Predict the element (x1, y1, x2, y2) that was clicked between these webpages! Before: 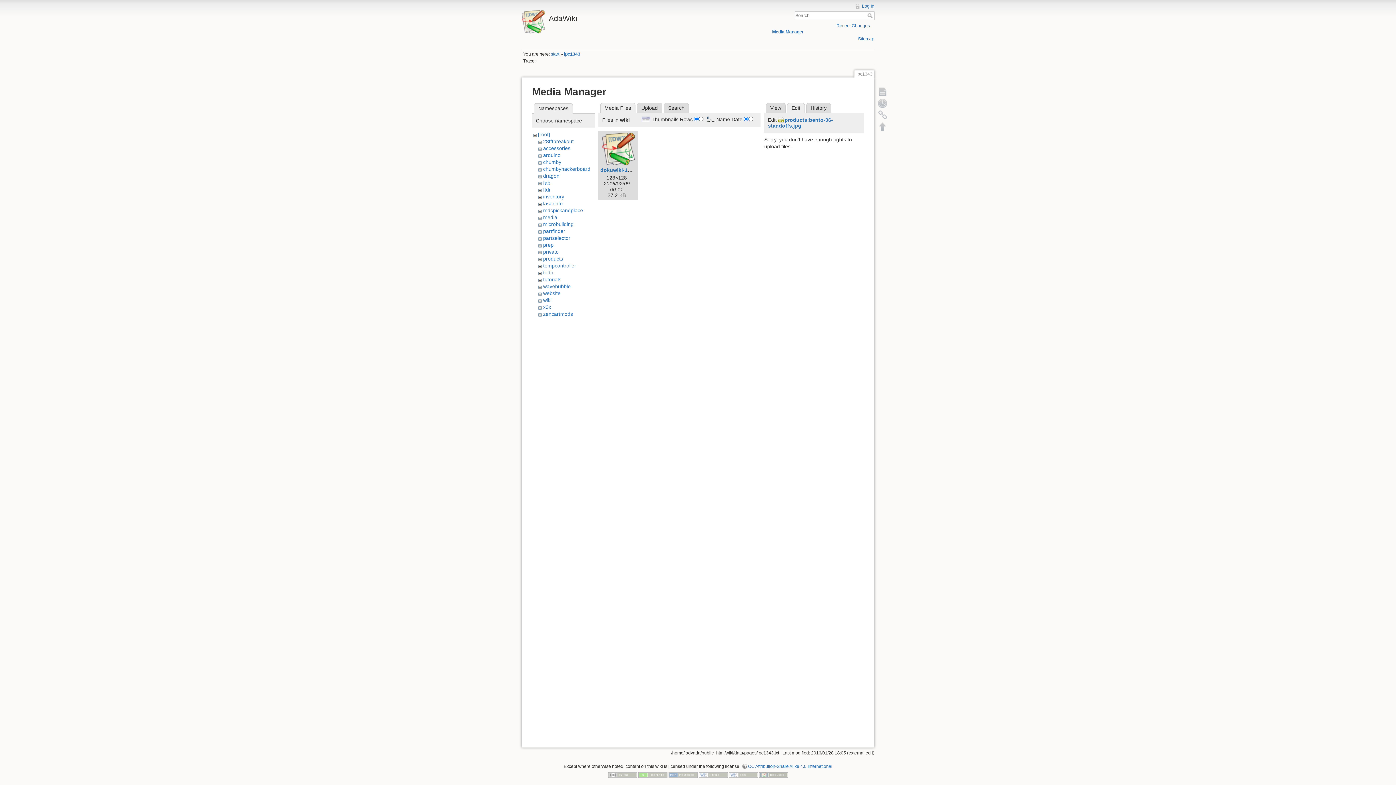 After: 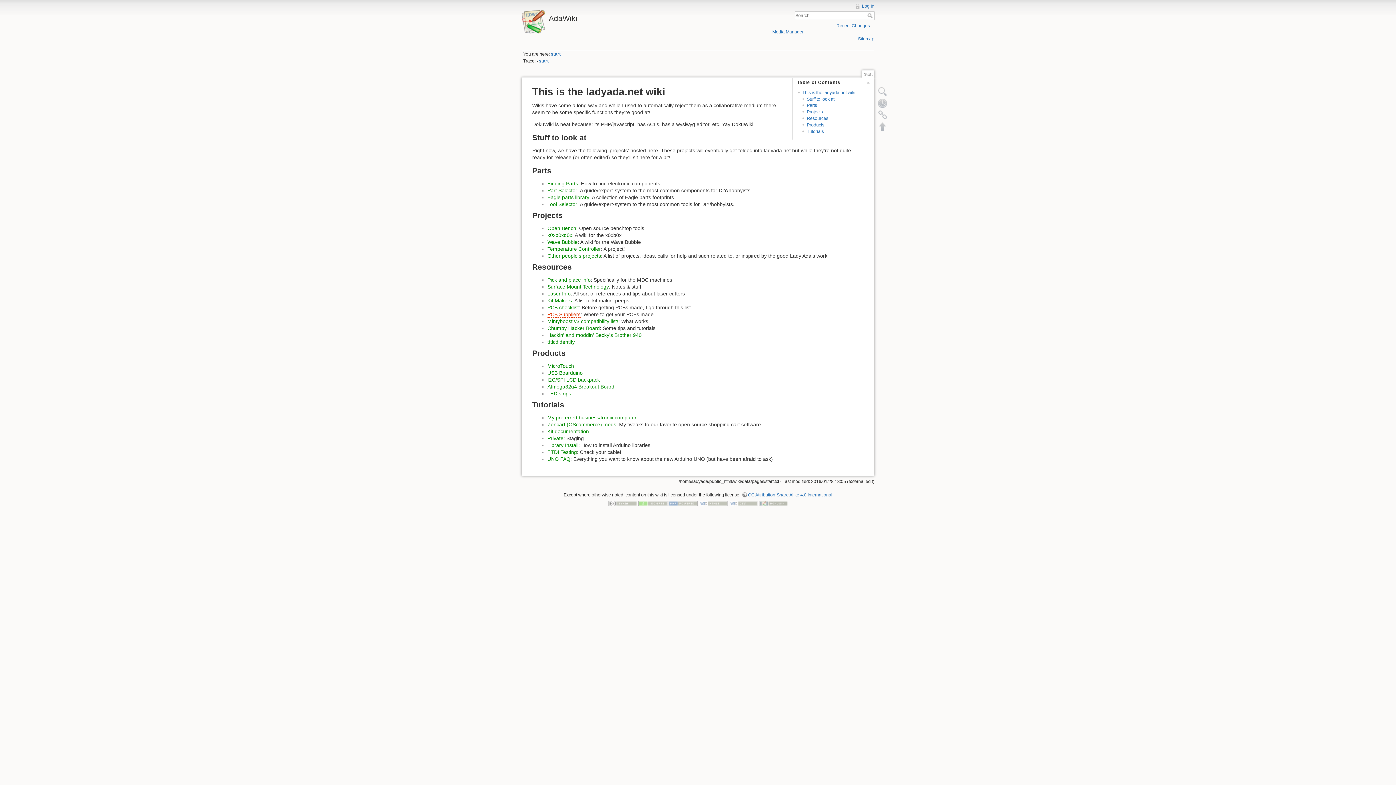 Action: bbox: (521, 10, 694, 22) label: AdaWiki